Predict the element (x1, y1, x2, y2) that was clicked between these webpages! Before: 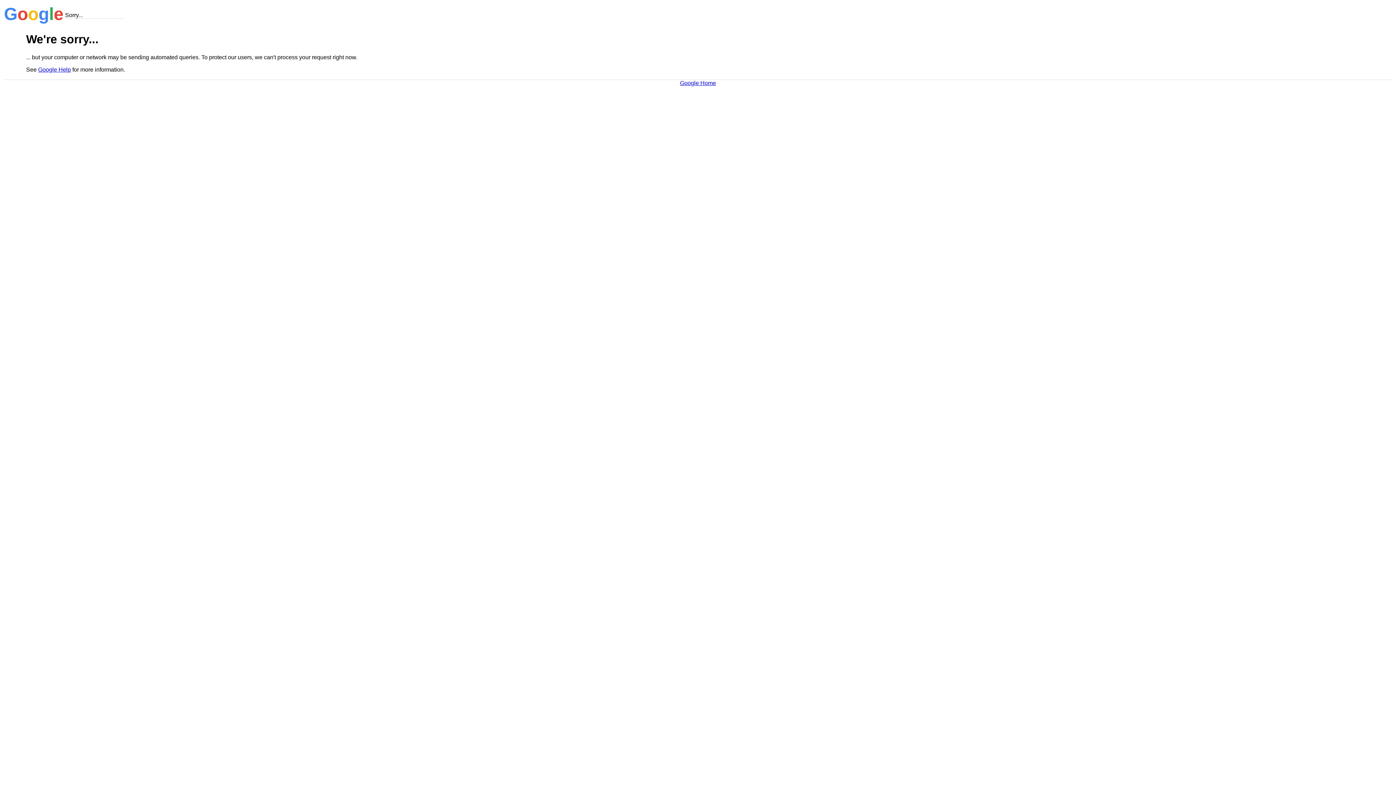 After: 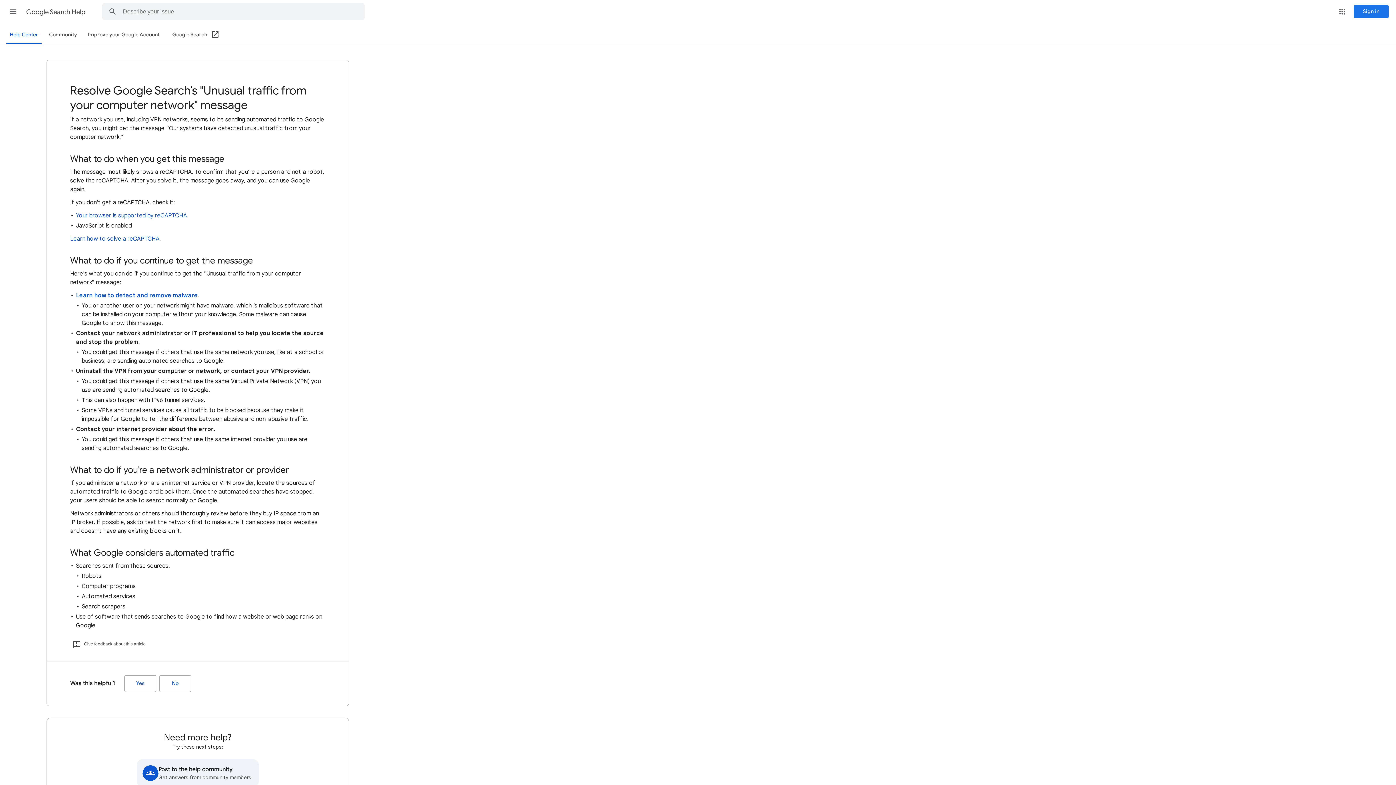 Action: bbox: (38, 66, 70, 72) label: Google Help